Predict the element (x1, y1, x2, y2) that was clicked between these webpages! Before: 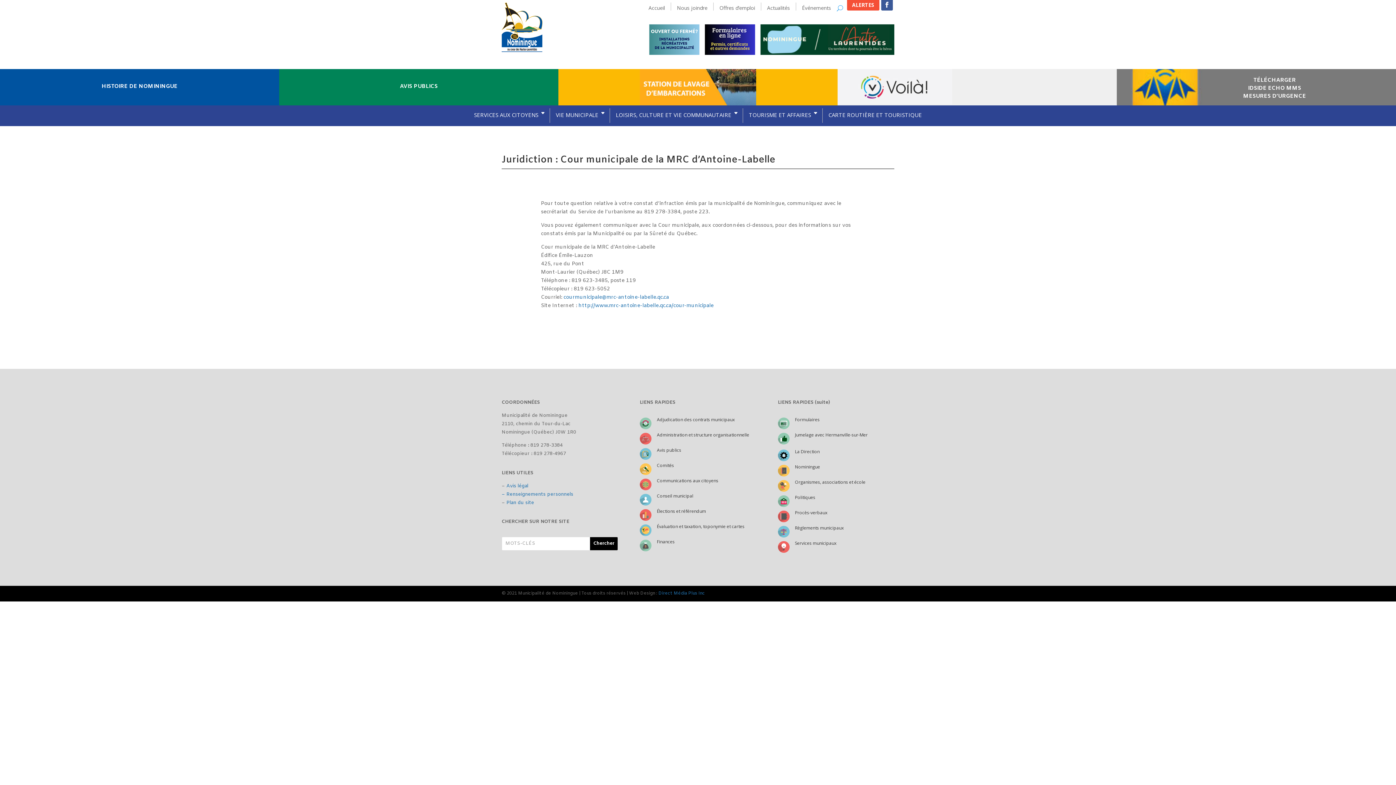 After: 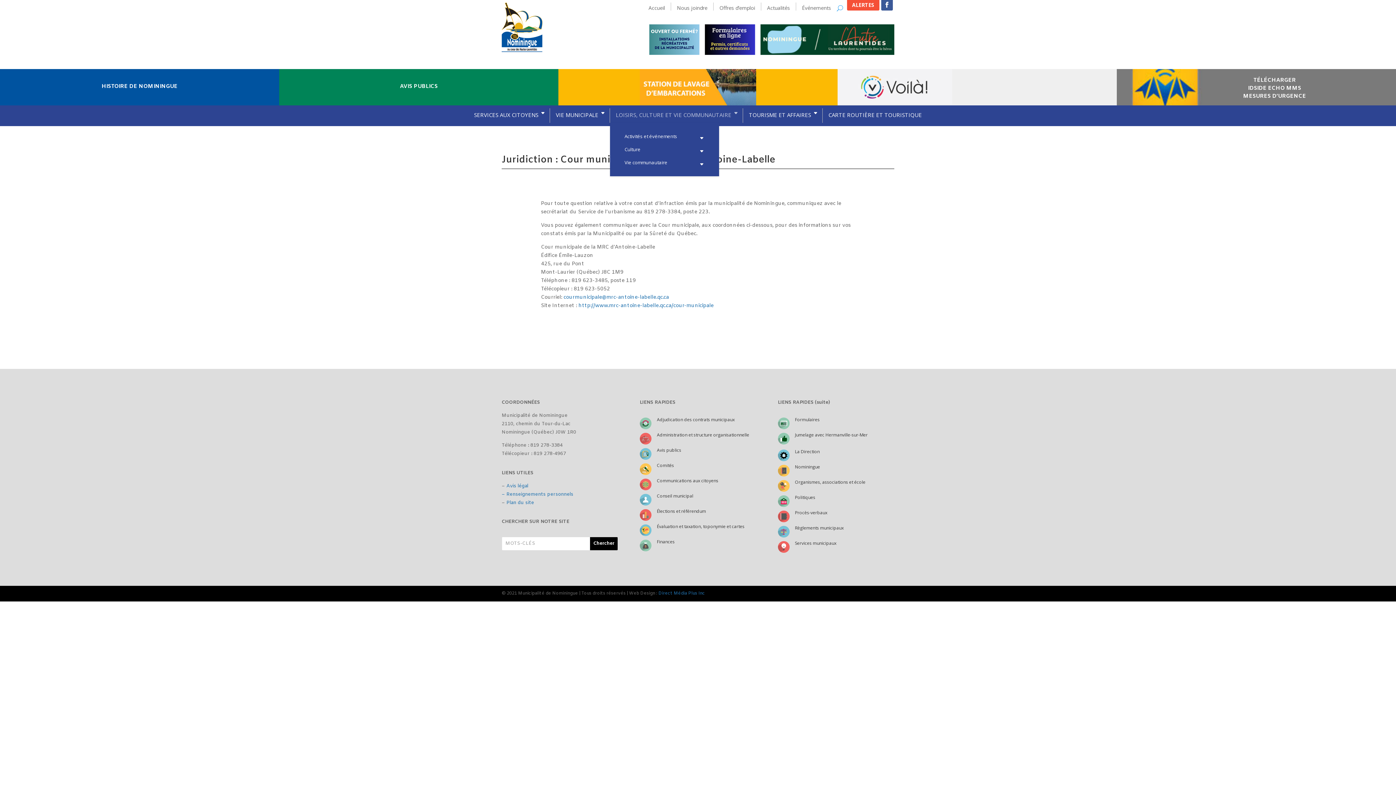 Action: bbox: (614, 108, 738, 122) label: LOISIRS, CULTURE ET VIE COMMUNAUTAIRE